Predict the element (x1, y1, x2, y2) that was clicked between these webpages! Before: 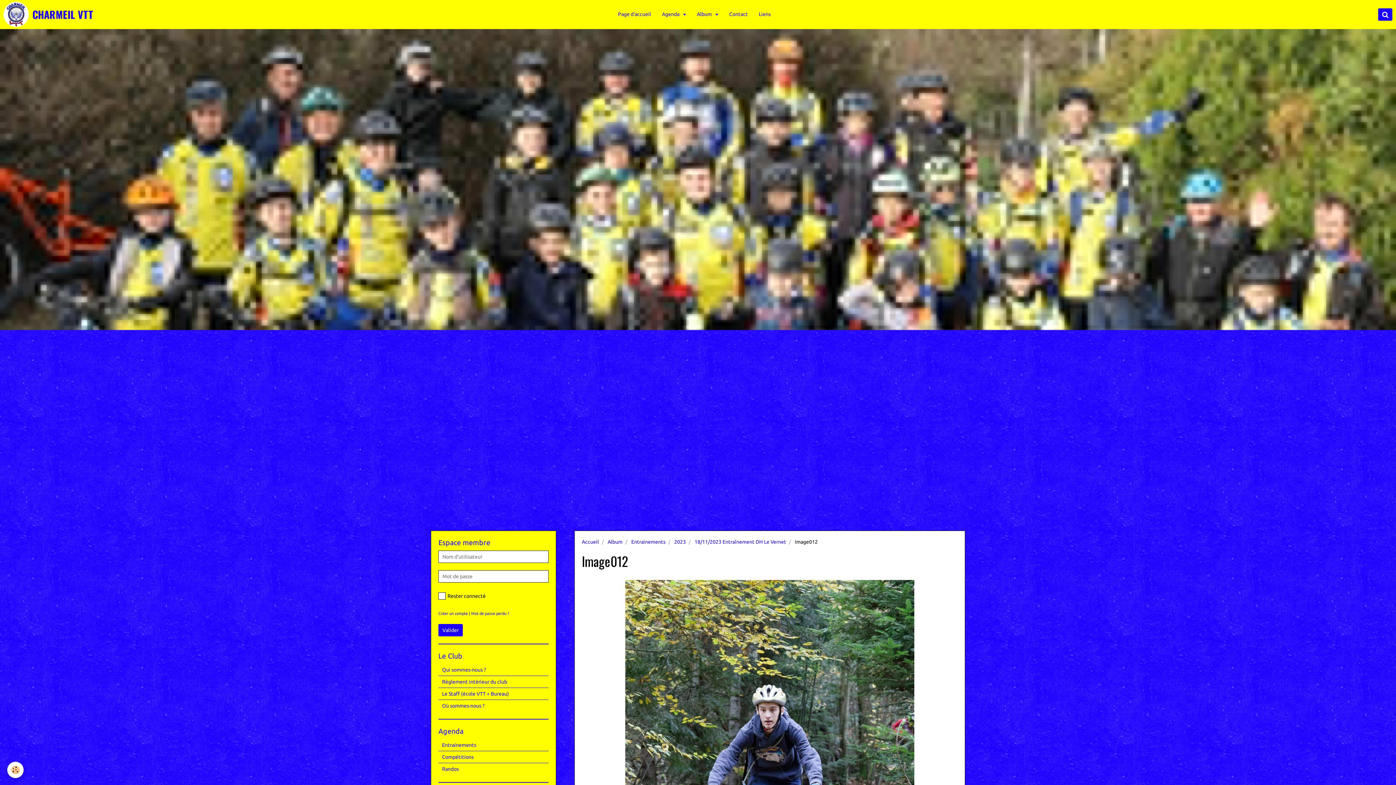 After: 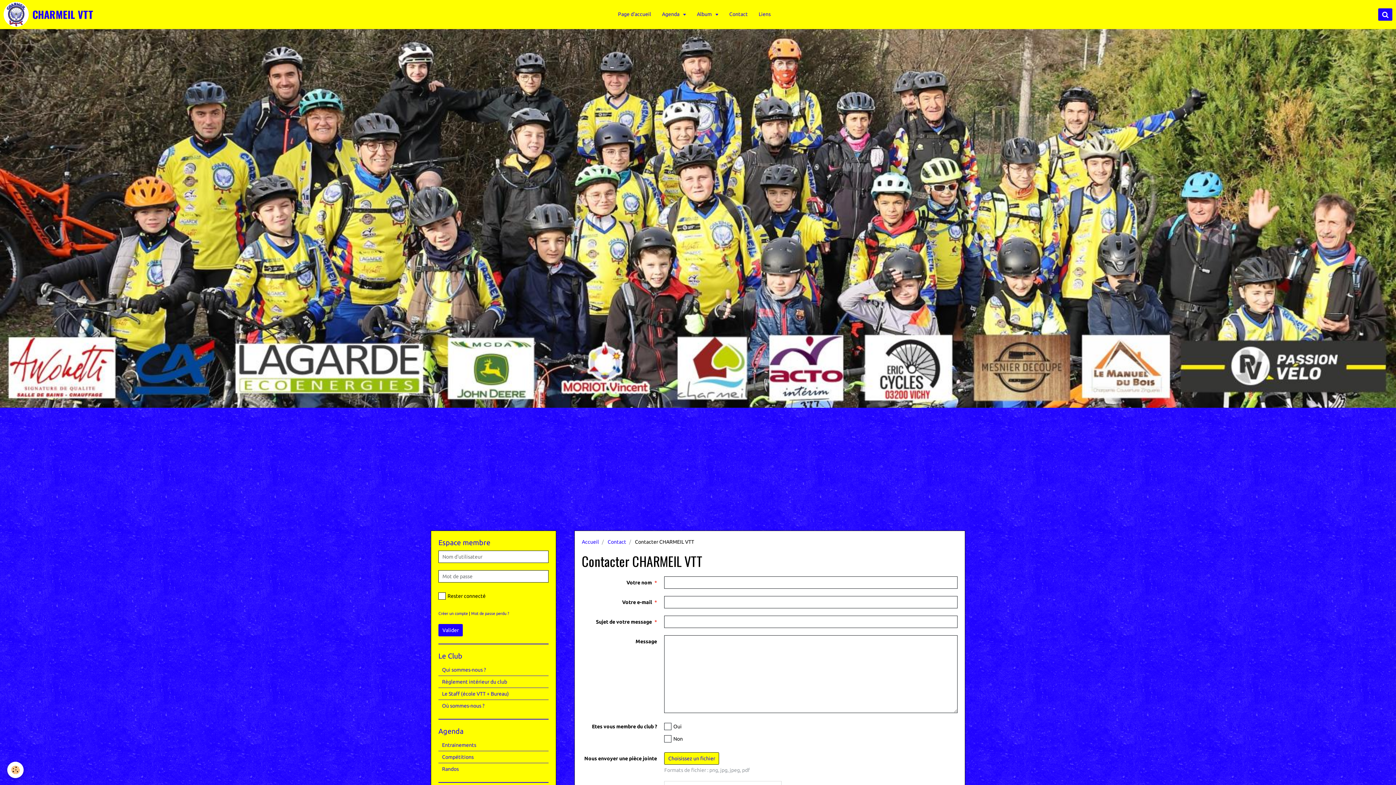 Action: bbox: (724, 0, 753, 28) label: Contact